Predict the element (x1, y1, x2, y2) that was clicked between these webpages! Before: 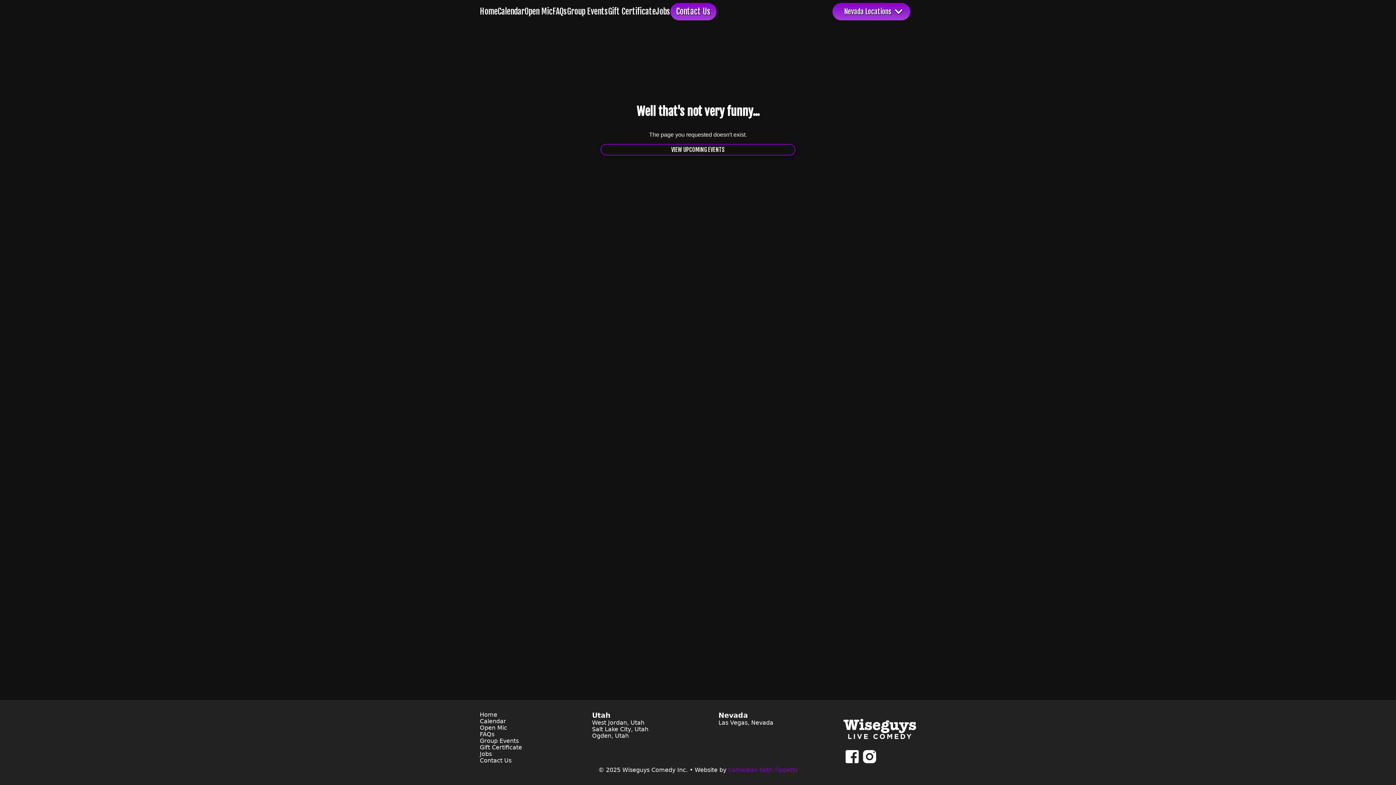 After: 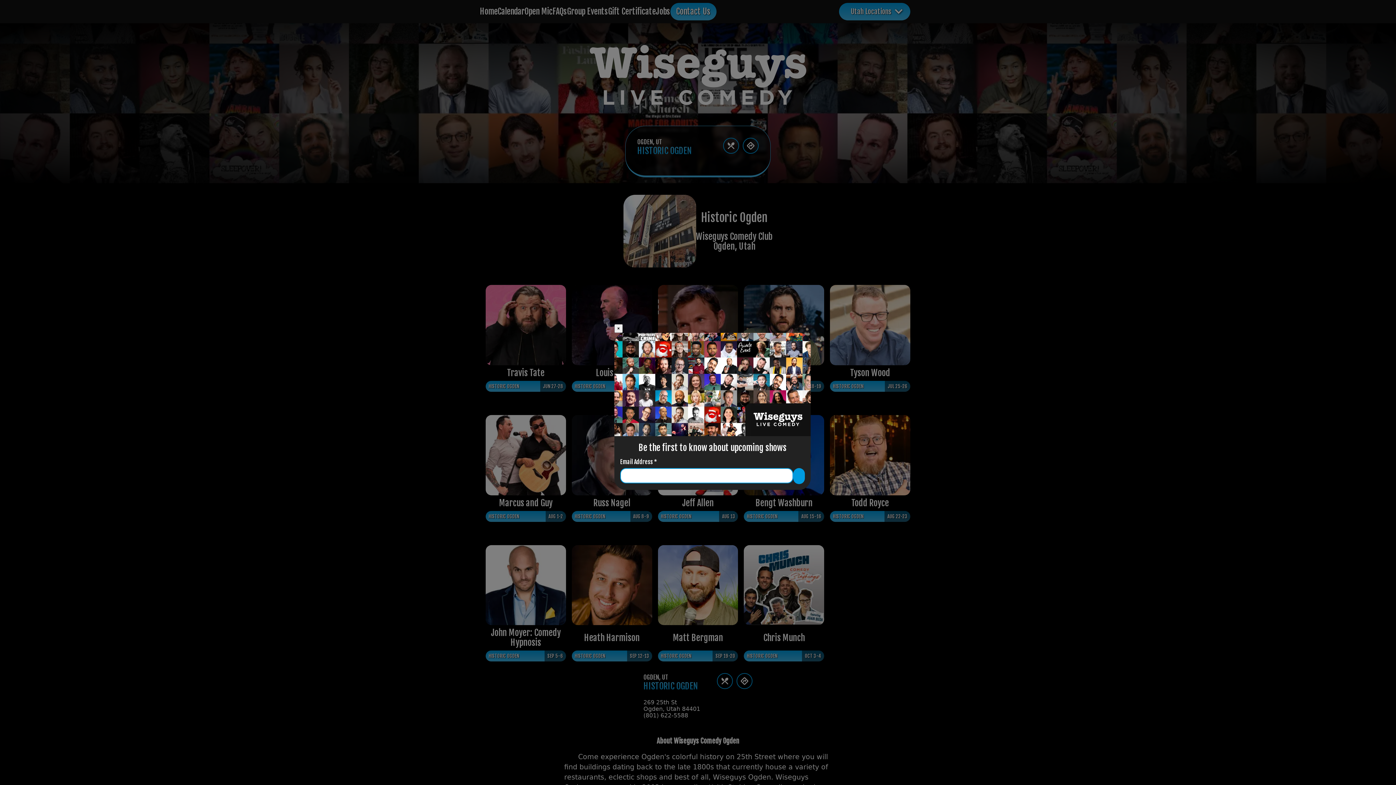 Action: bbox: (592, 733, 628, 739) label: Ogden, Utah